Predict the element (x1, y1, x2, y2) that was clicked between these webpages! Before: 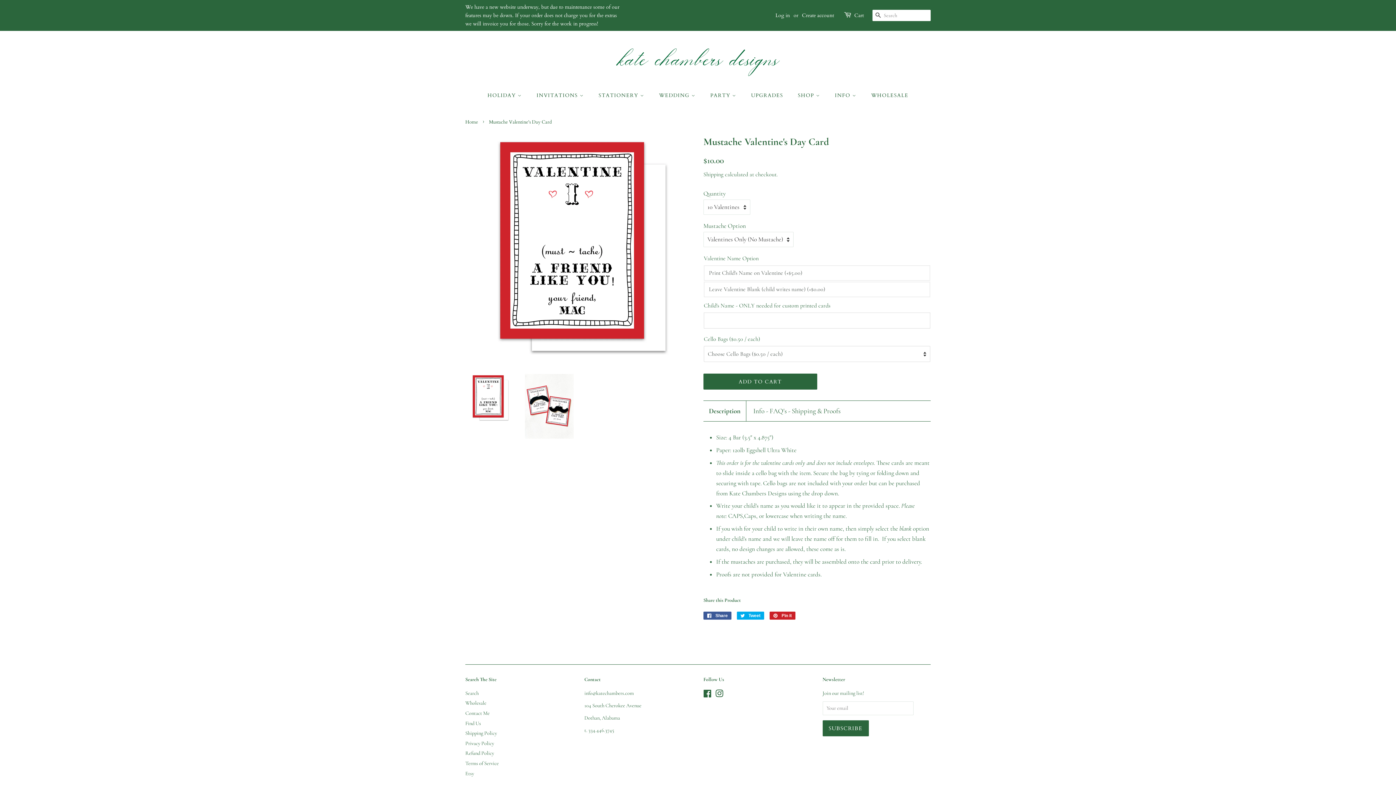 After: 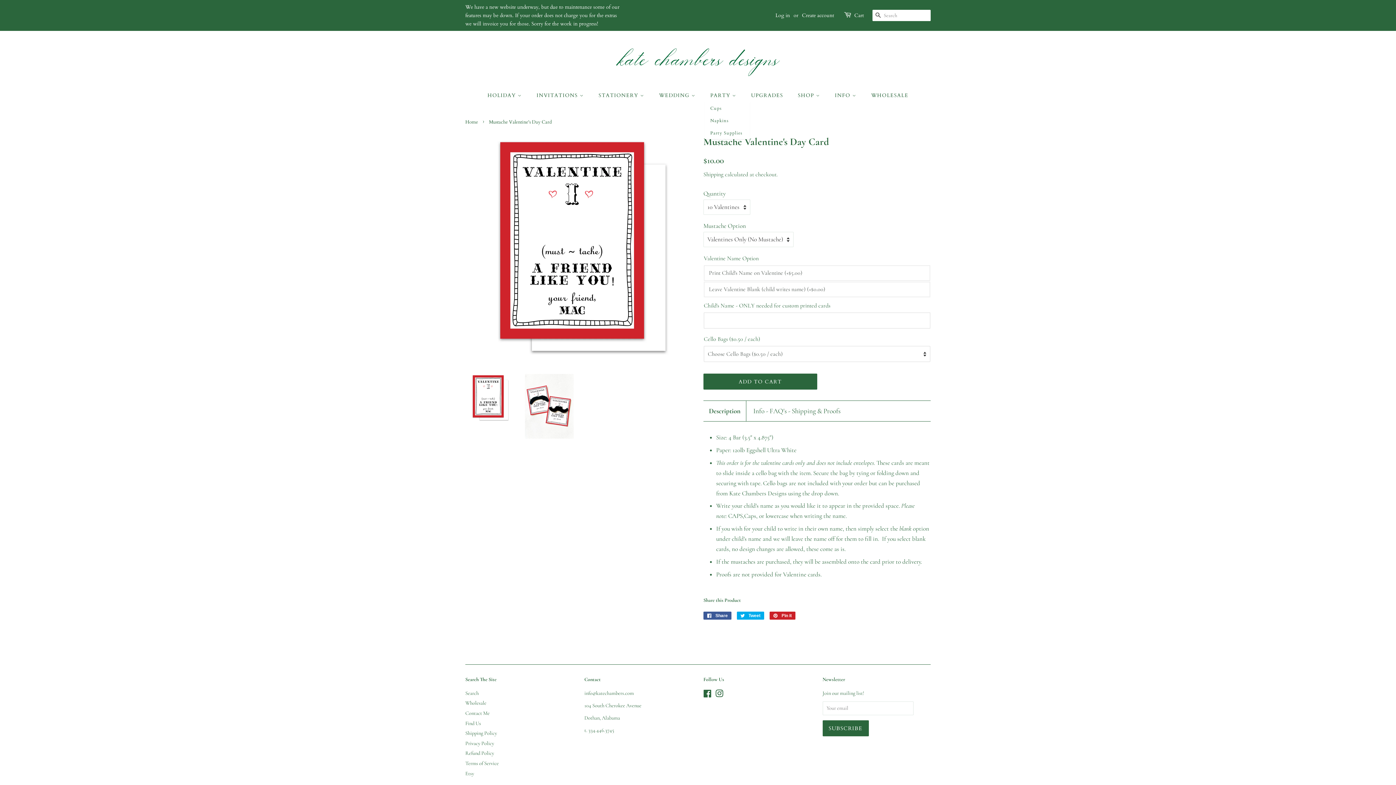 Action: bbox: (705, 88, 743, 102) label: PARTY 